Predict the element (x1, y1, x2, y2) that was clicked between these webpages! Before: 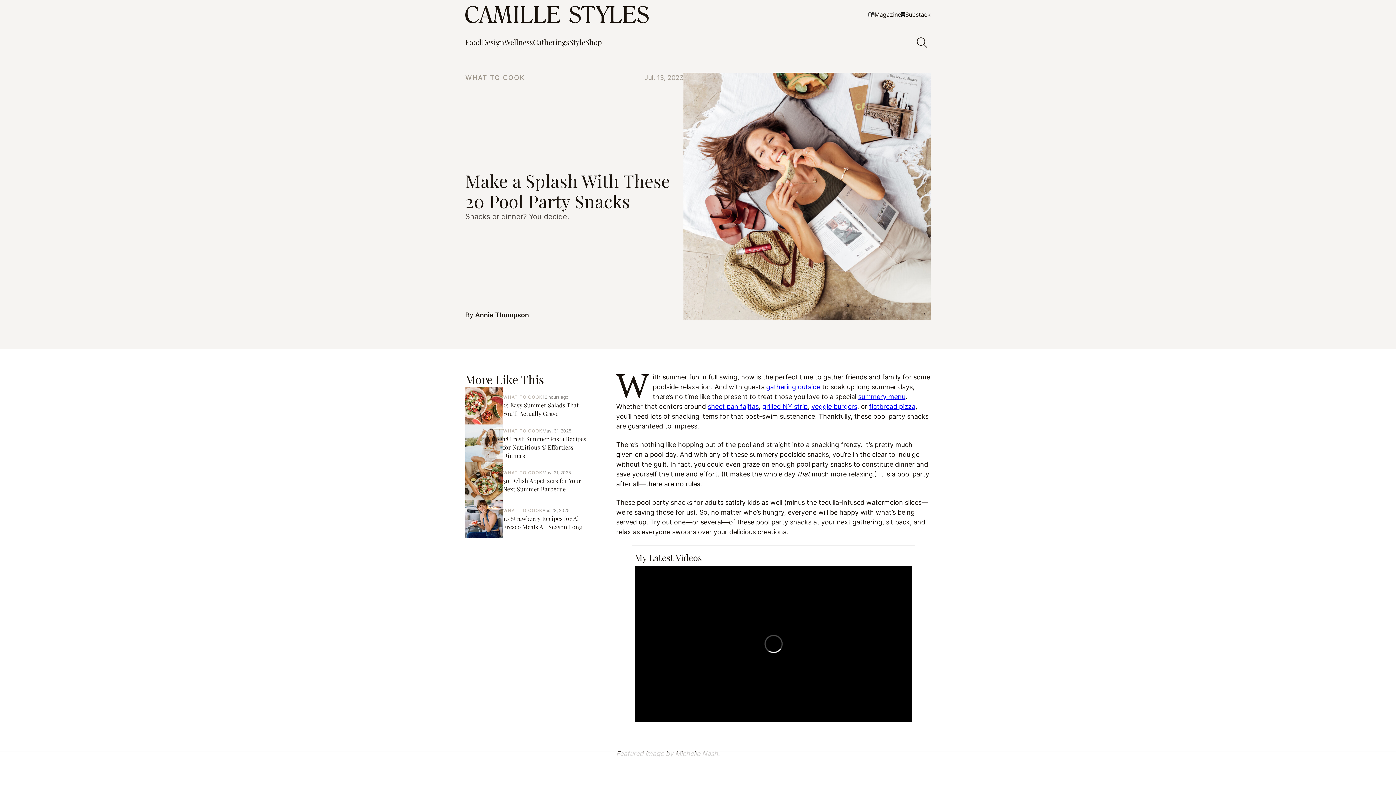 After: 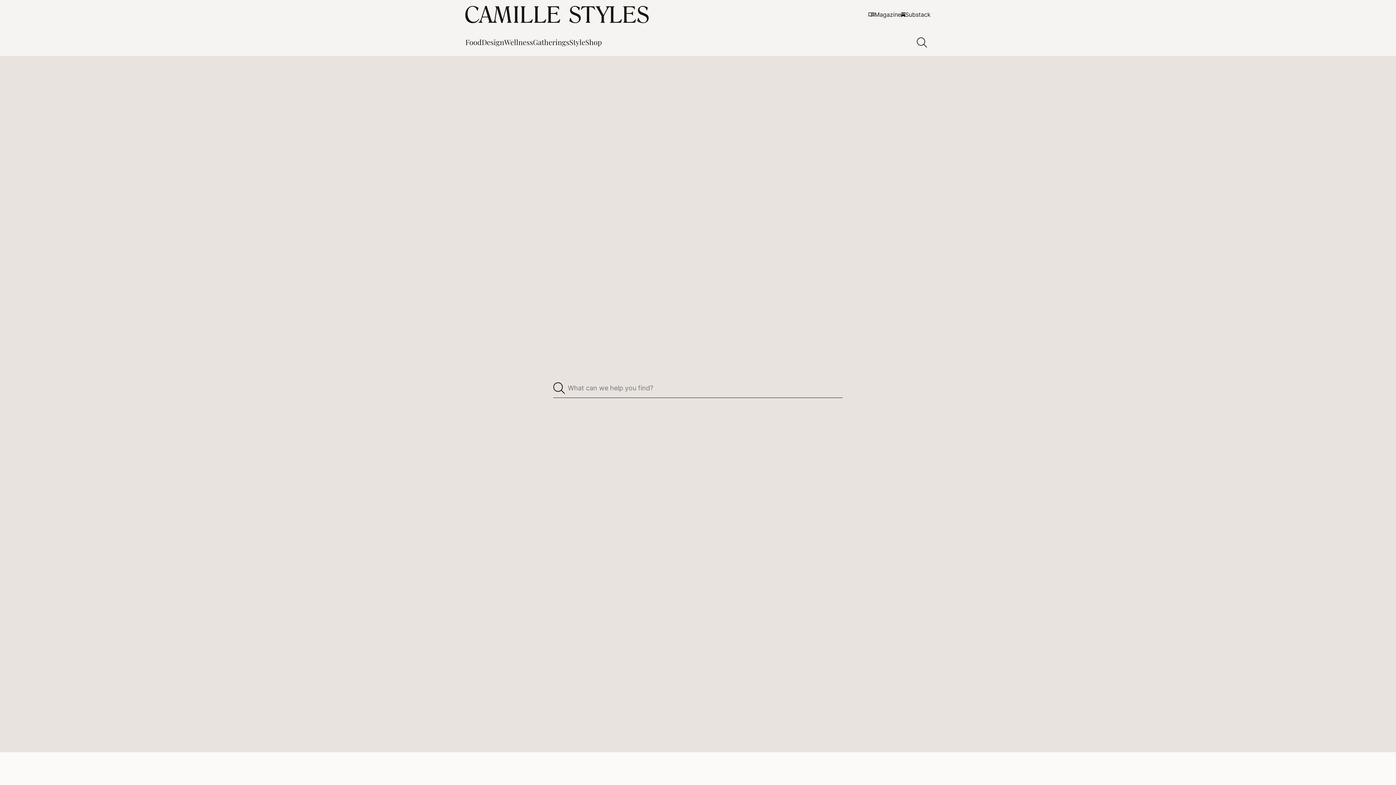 Action: label: Open Search bbox: (913, 33, 930, 51)